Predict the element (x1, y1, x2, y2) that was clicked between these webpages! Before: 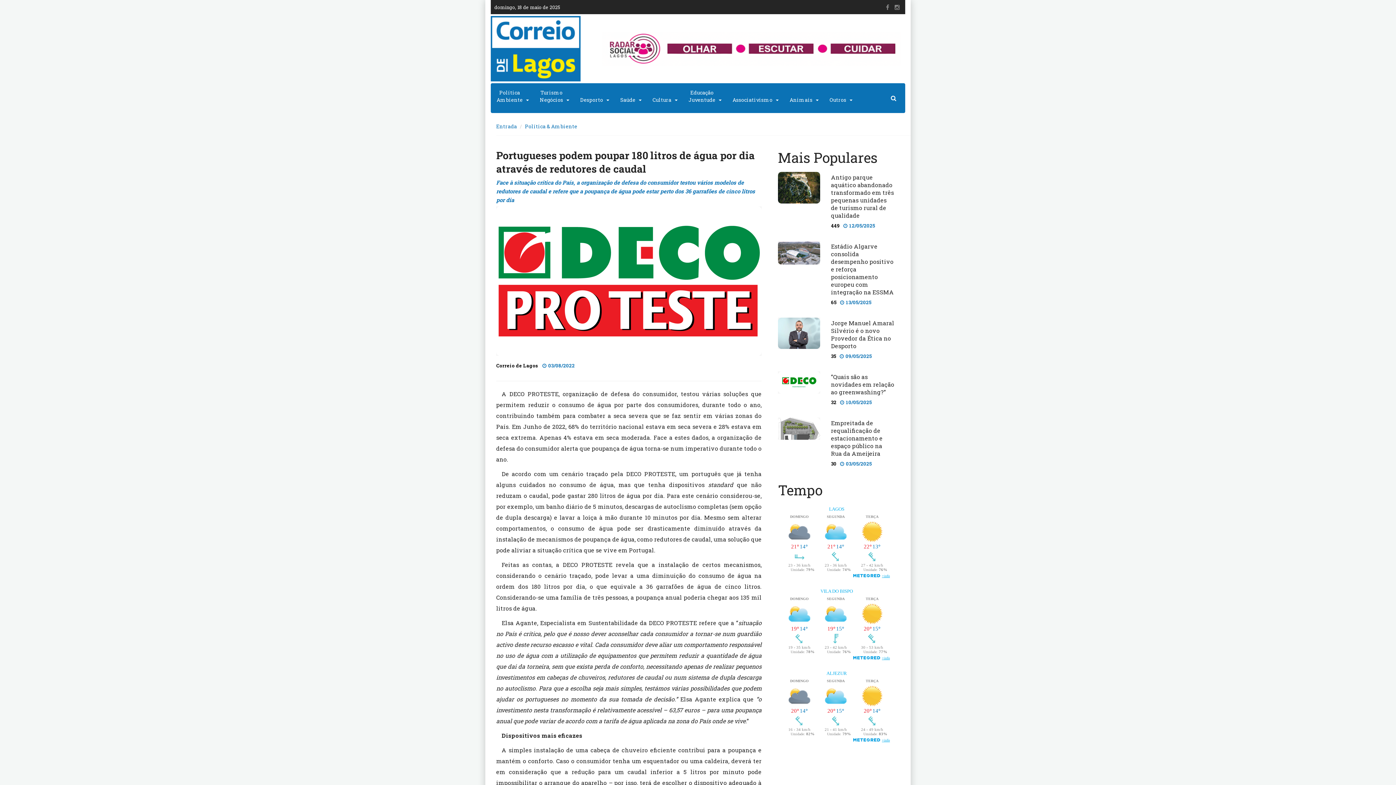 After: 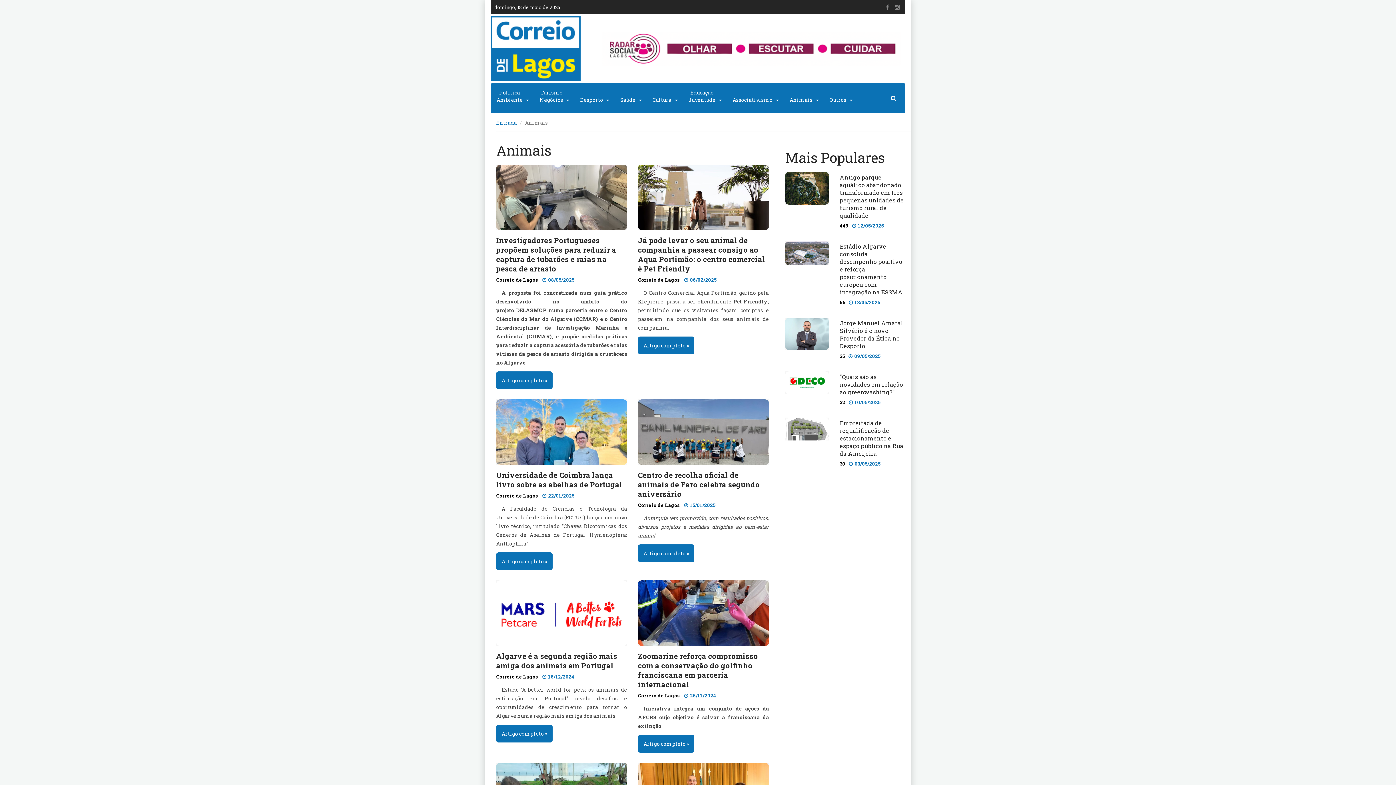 Action: bbox: (784, 83, 813, 109) label: 
Animais